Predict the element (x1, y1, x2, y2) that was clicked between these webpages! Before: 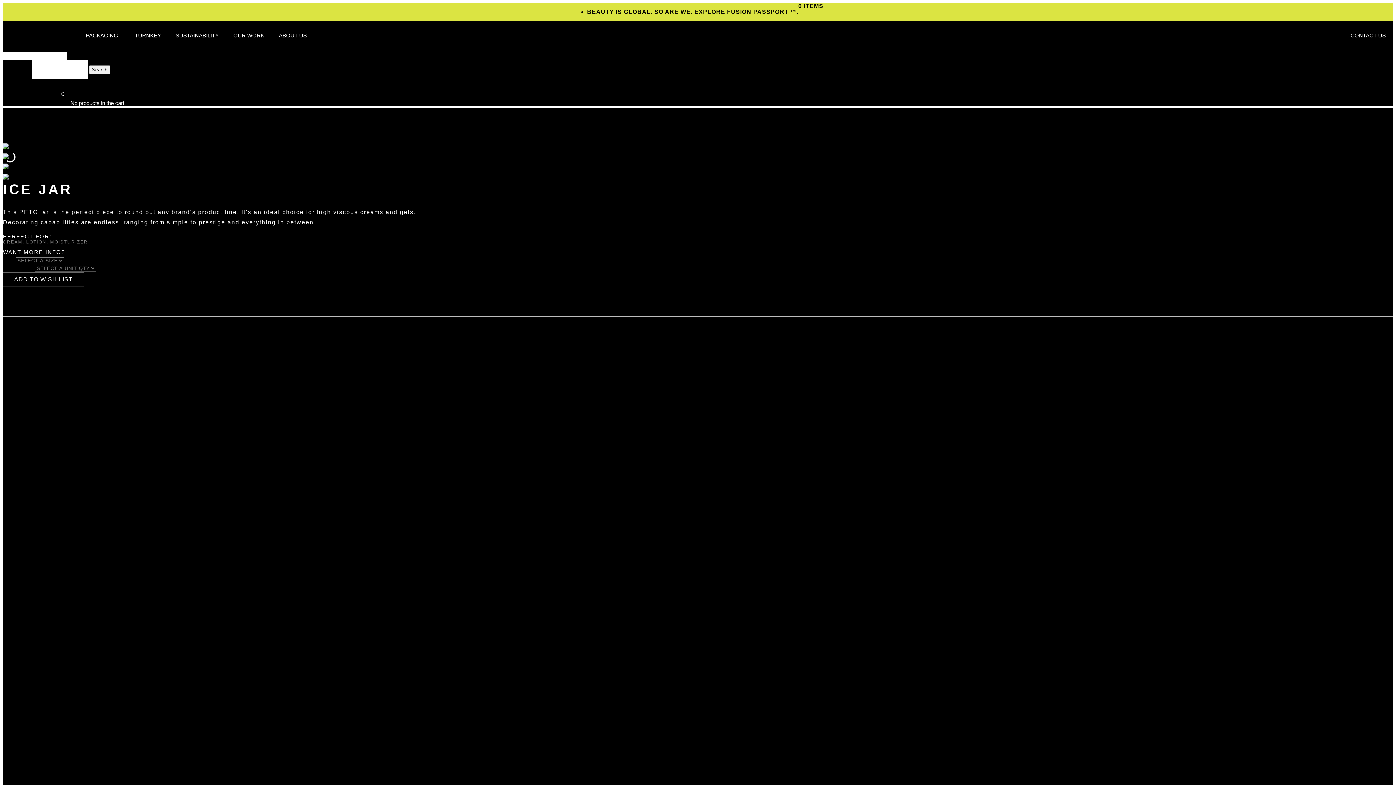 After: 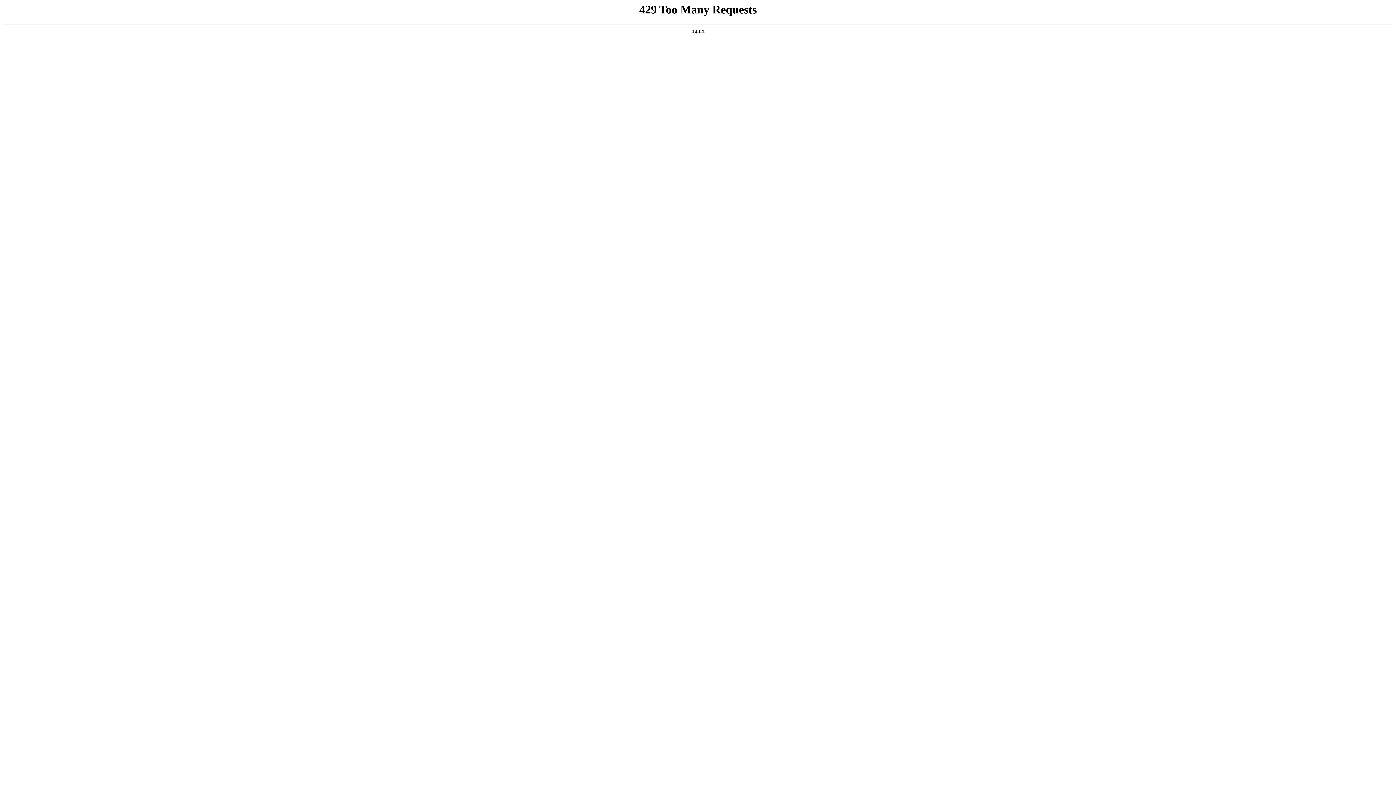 Action: label: TURNKEY bbox: (127, 26, 168, 44)